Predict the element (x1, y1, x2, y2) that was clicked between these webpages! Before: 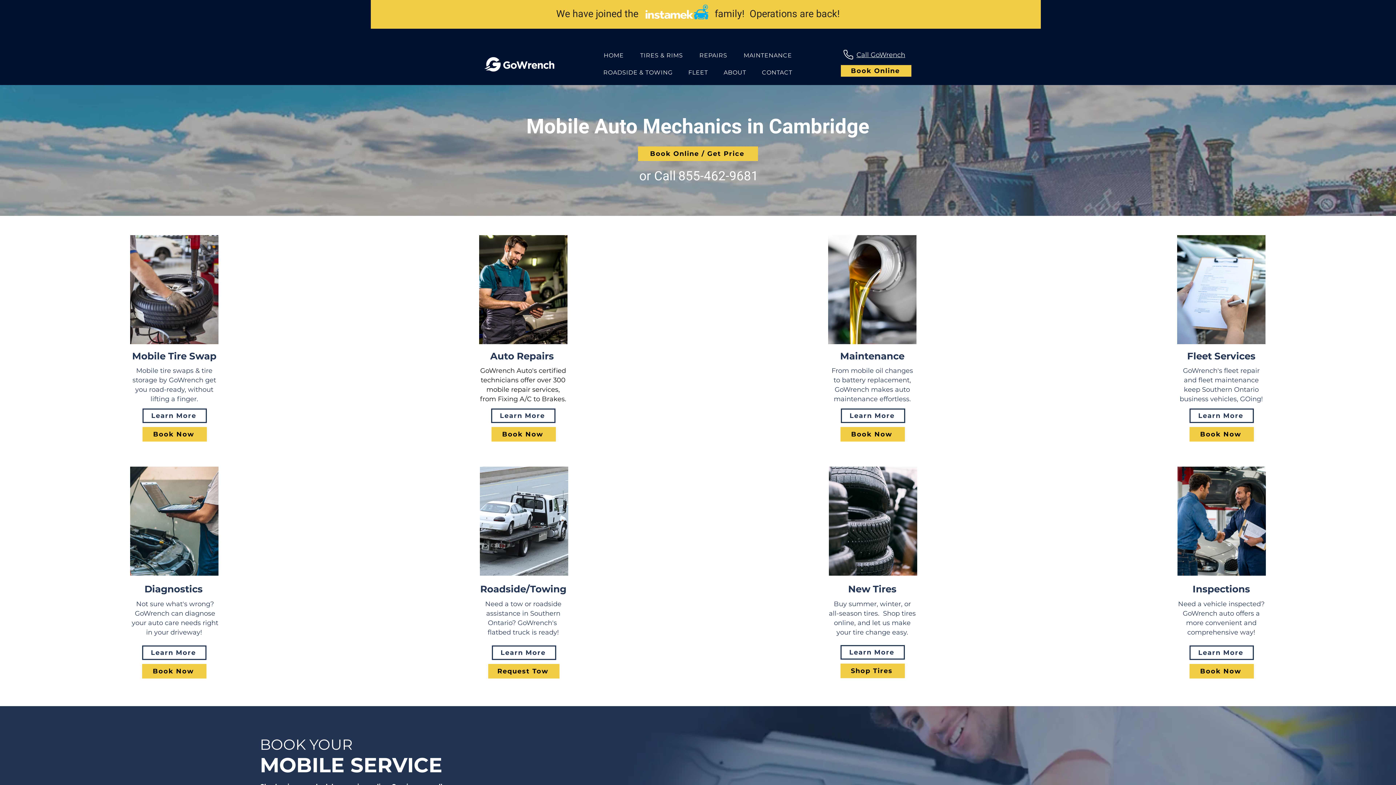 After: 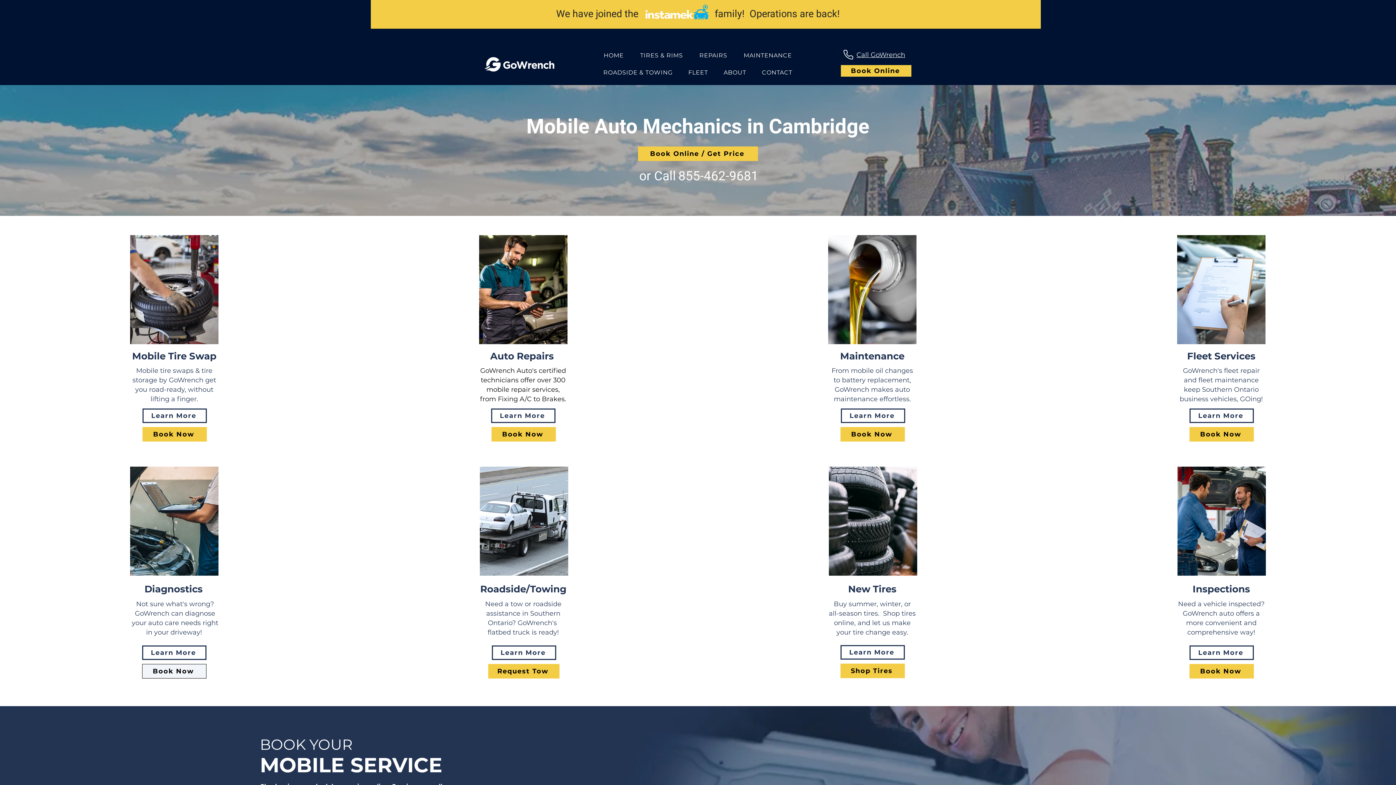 Action: bbox: (142, 664, 206, 678) label: Book Now